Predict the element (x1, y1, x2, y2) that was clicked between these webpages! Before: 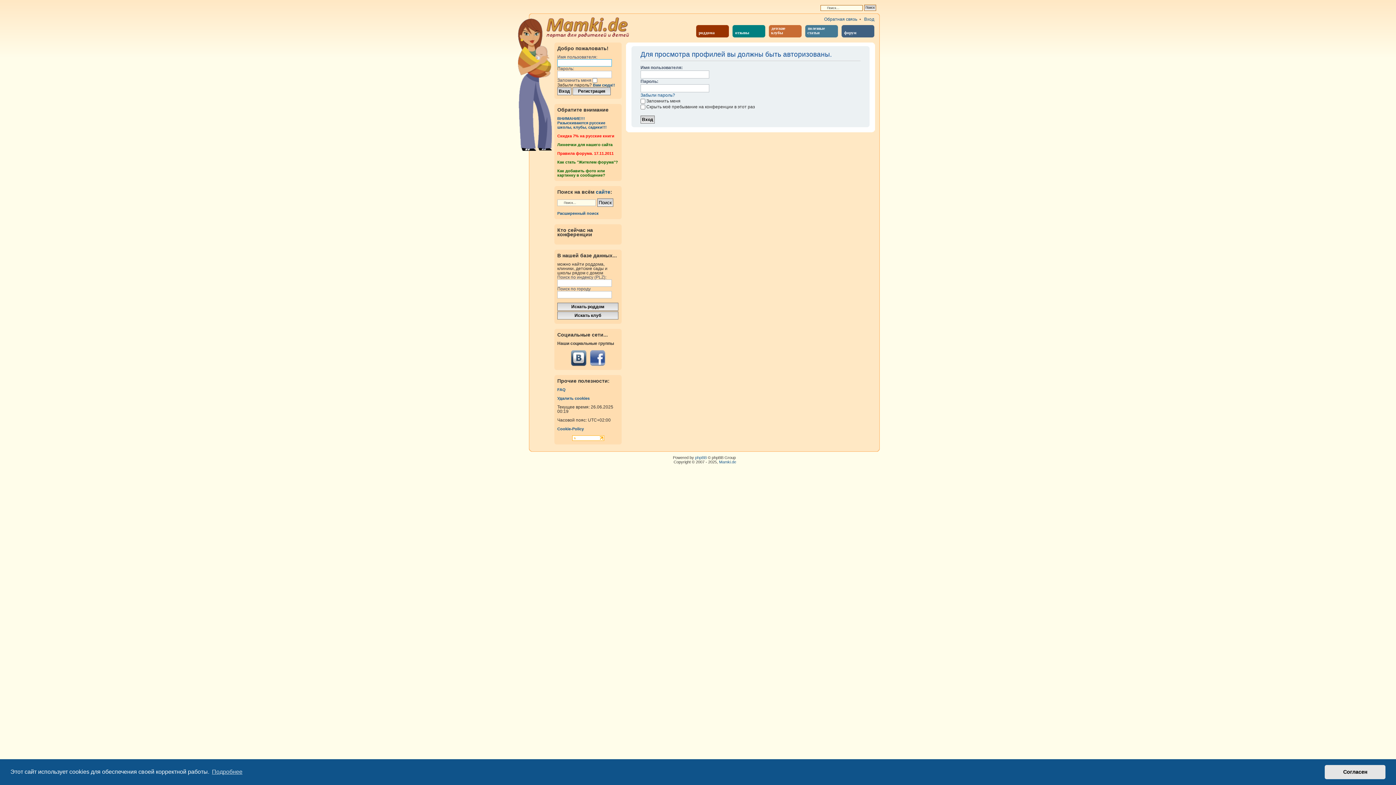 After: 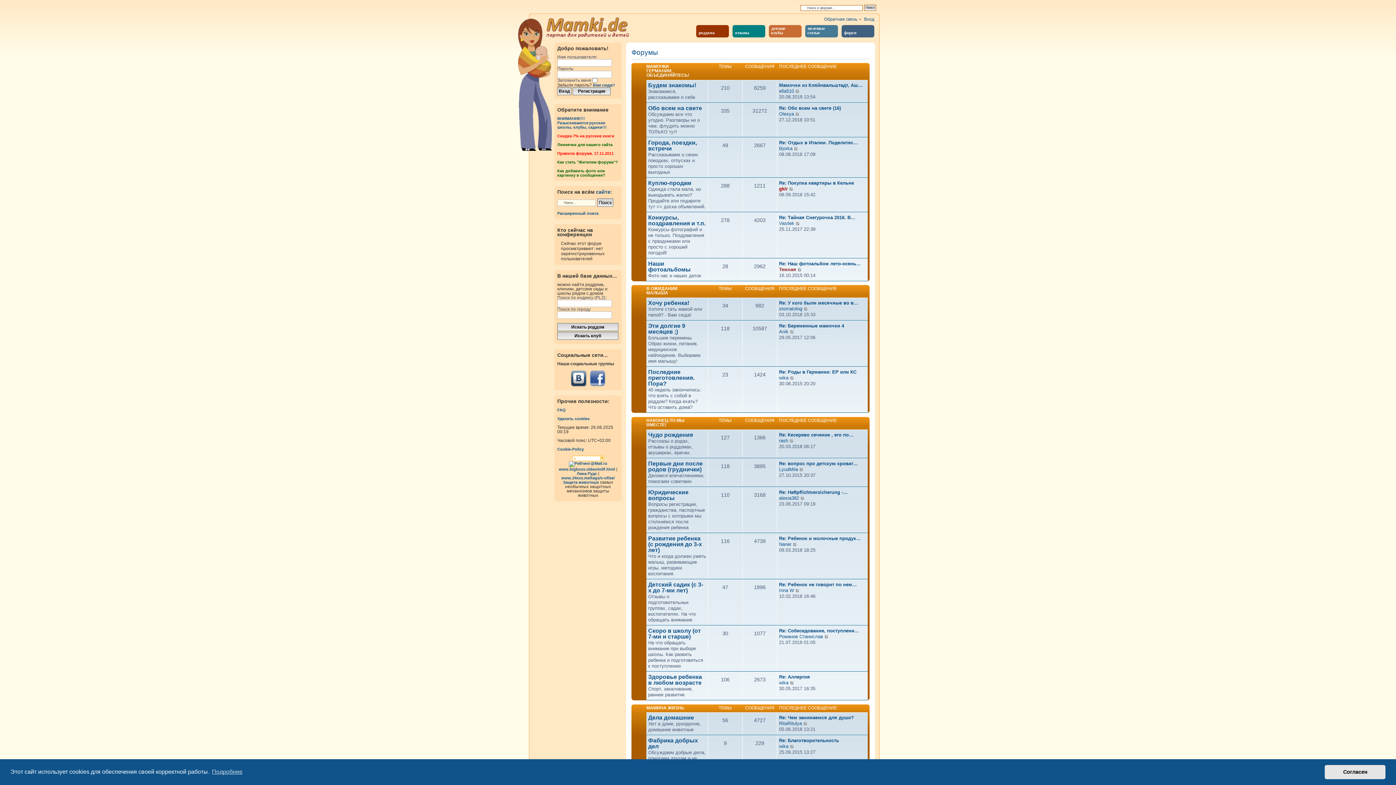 Action: bbox: (596, 189, 610, 194) label: сайте